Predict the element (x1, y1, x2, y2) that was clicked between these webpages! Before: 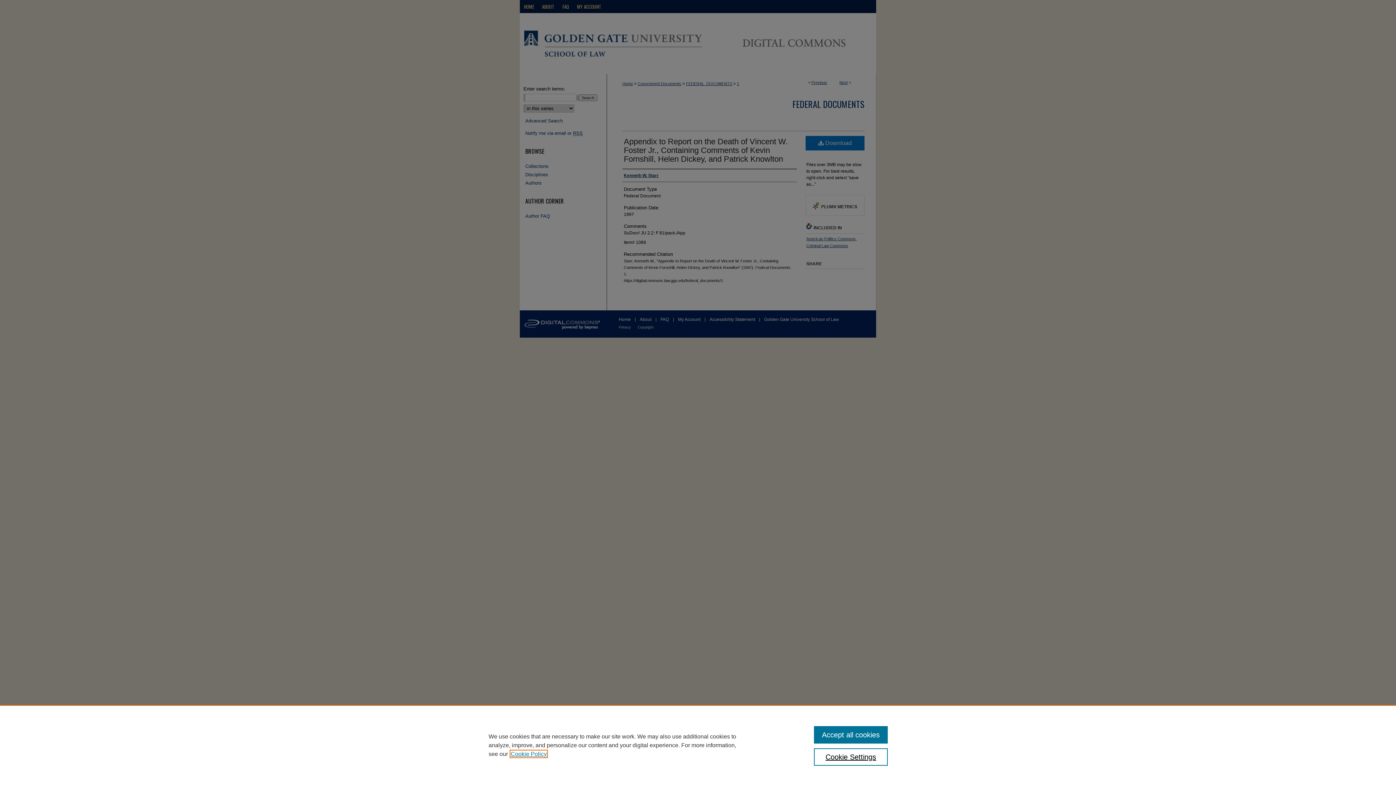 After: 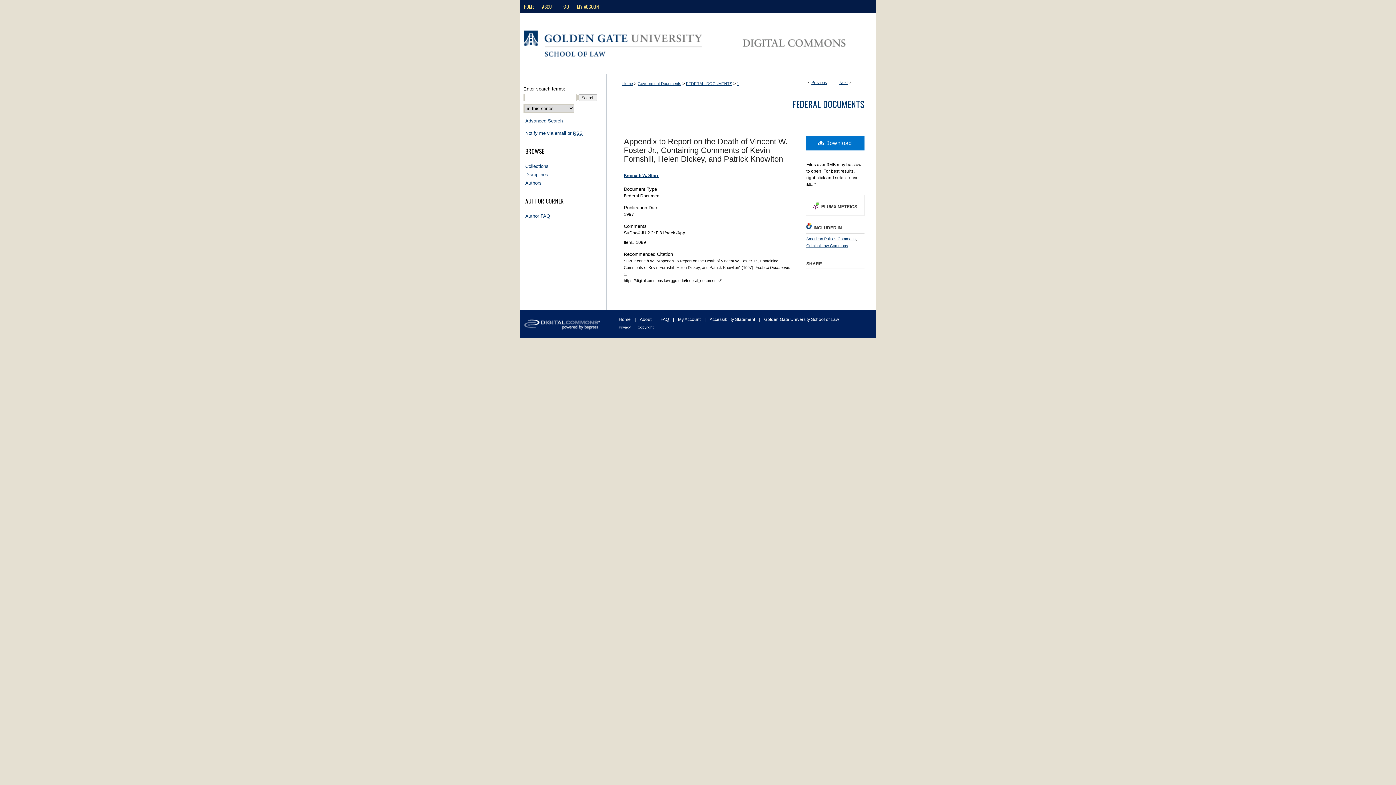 Action: bbox: (814, 726, 887, 744) label: Accept all cookies